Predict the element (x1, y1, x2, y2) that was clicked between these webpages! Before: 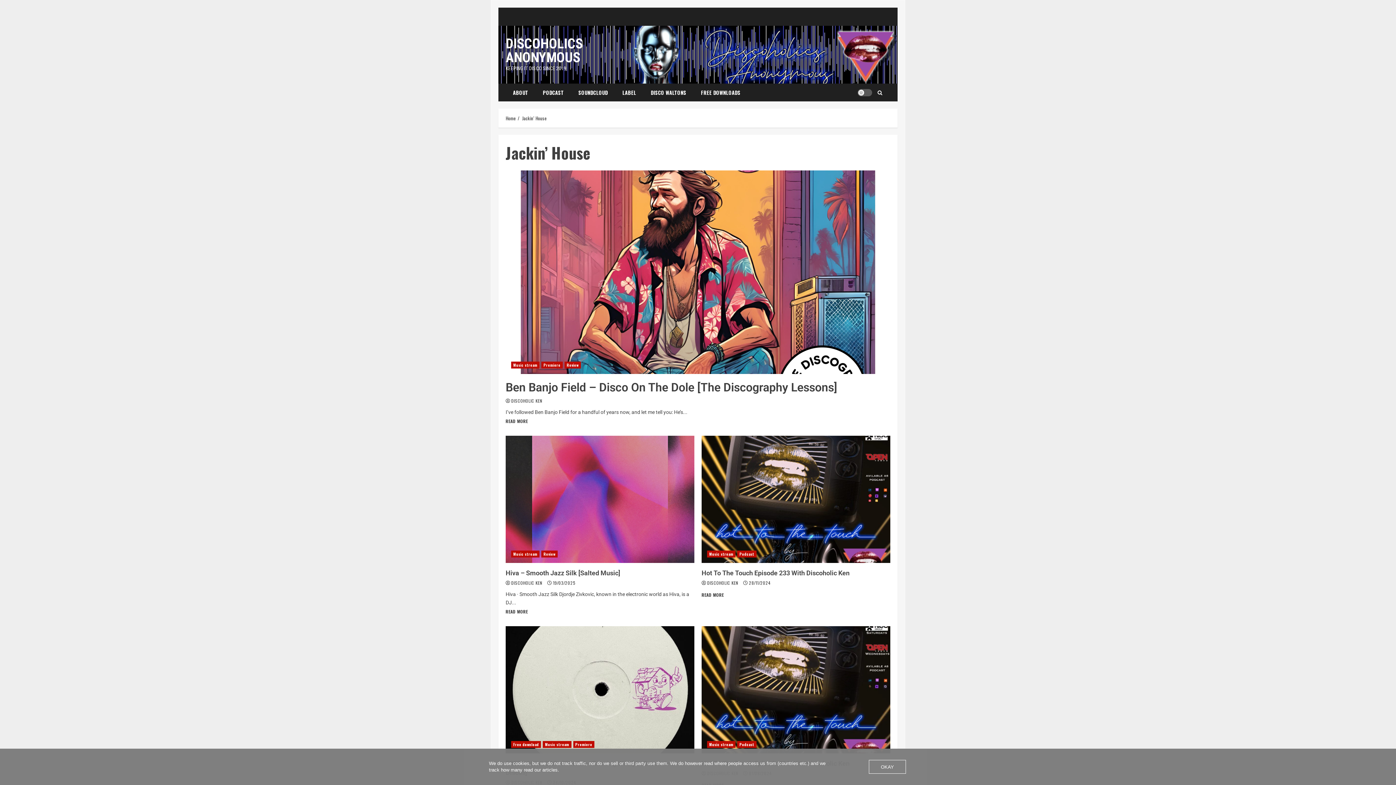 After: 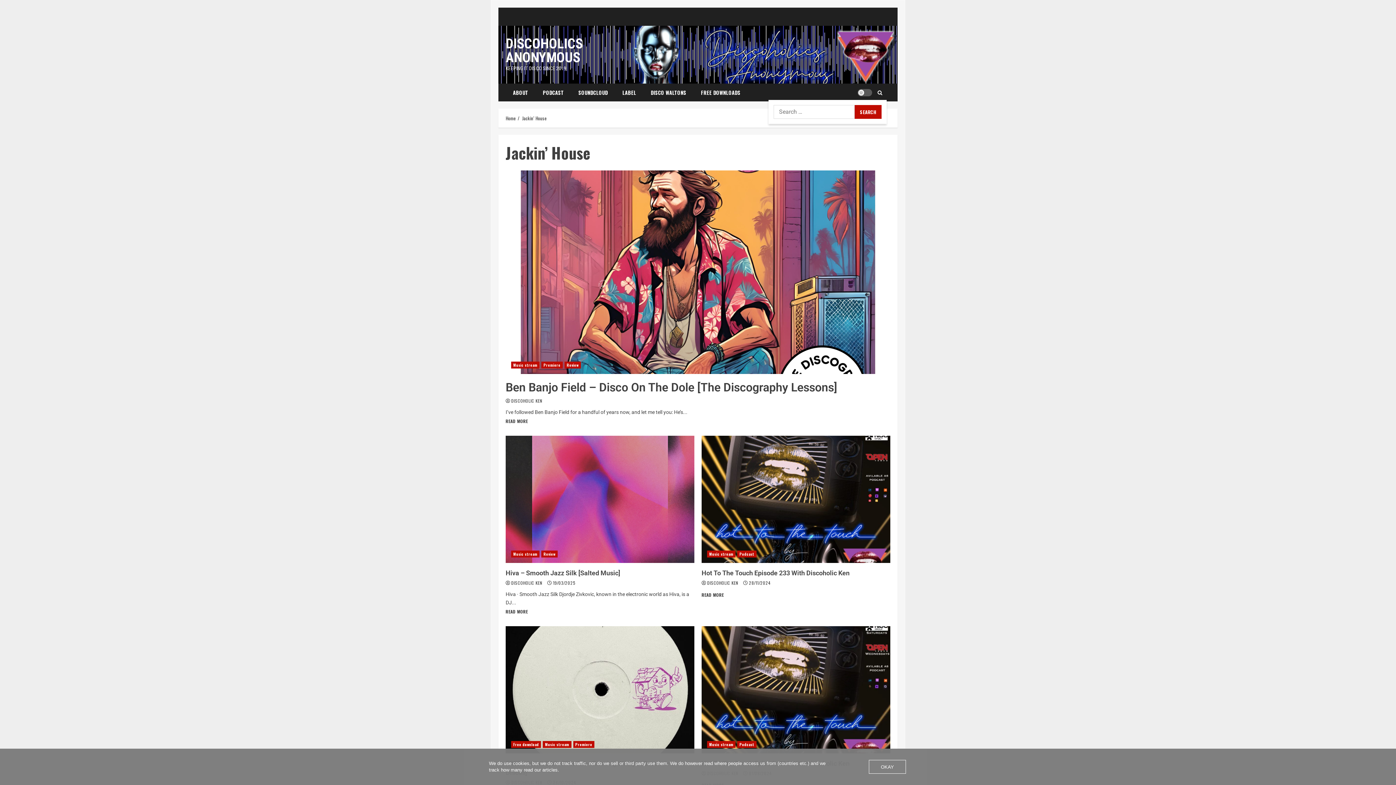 Action: bbox: (877, 85, 882, 99)